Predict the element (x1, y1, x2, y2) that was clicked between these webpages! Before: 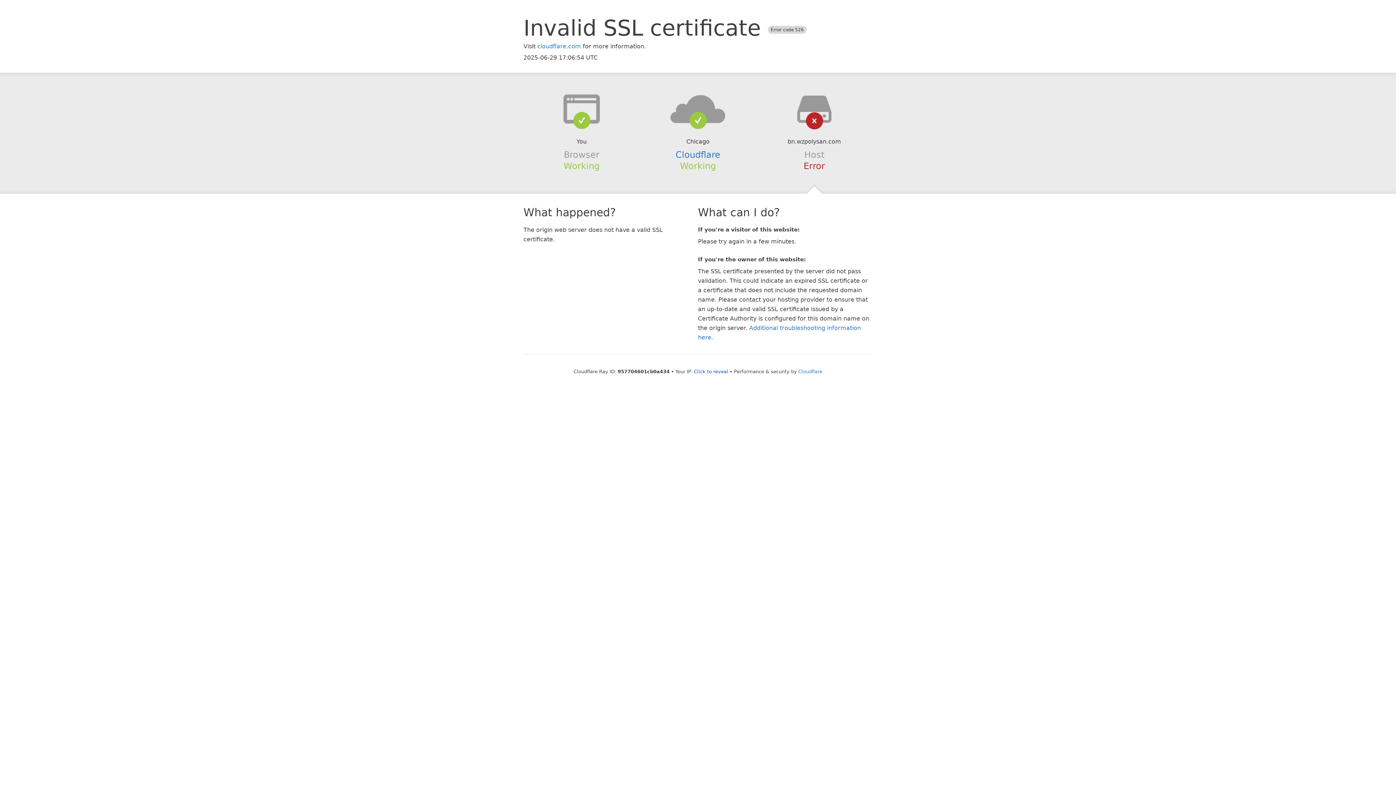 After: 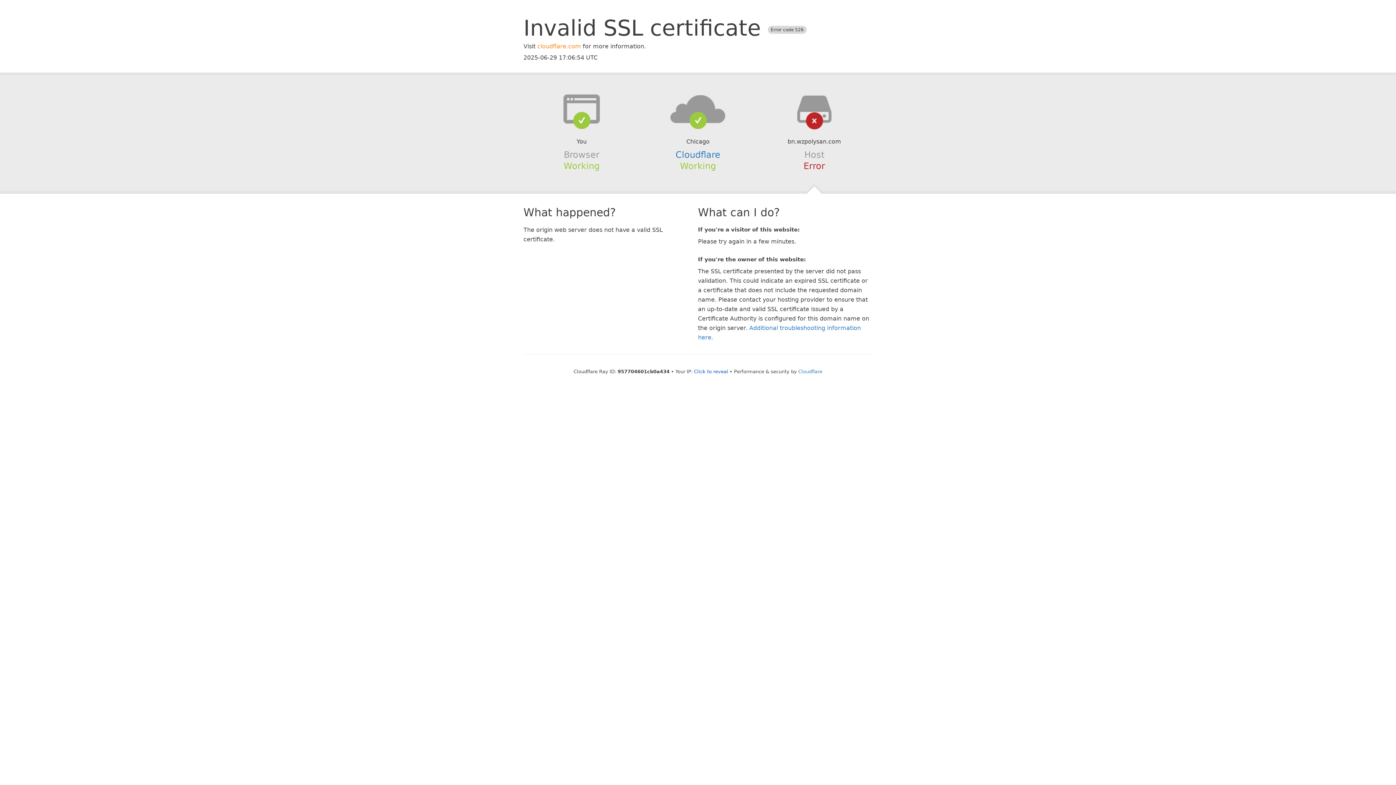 Action: bbox: (537, 42, 581, 49) label: cloudflare.com